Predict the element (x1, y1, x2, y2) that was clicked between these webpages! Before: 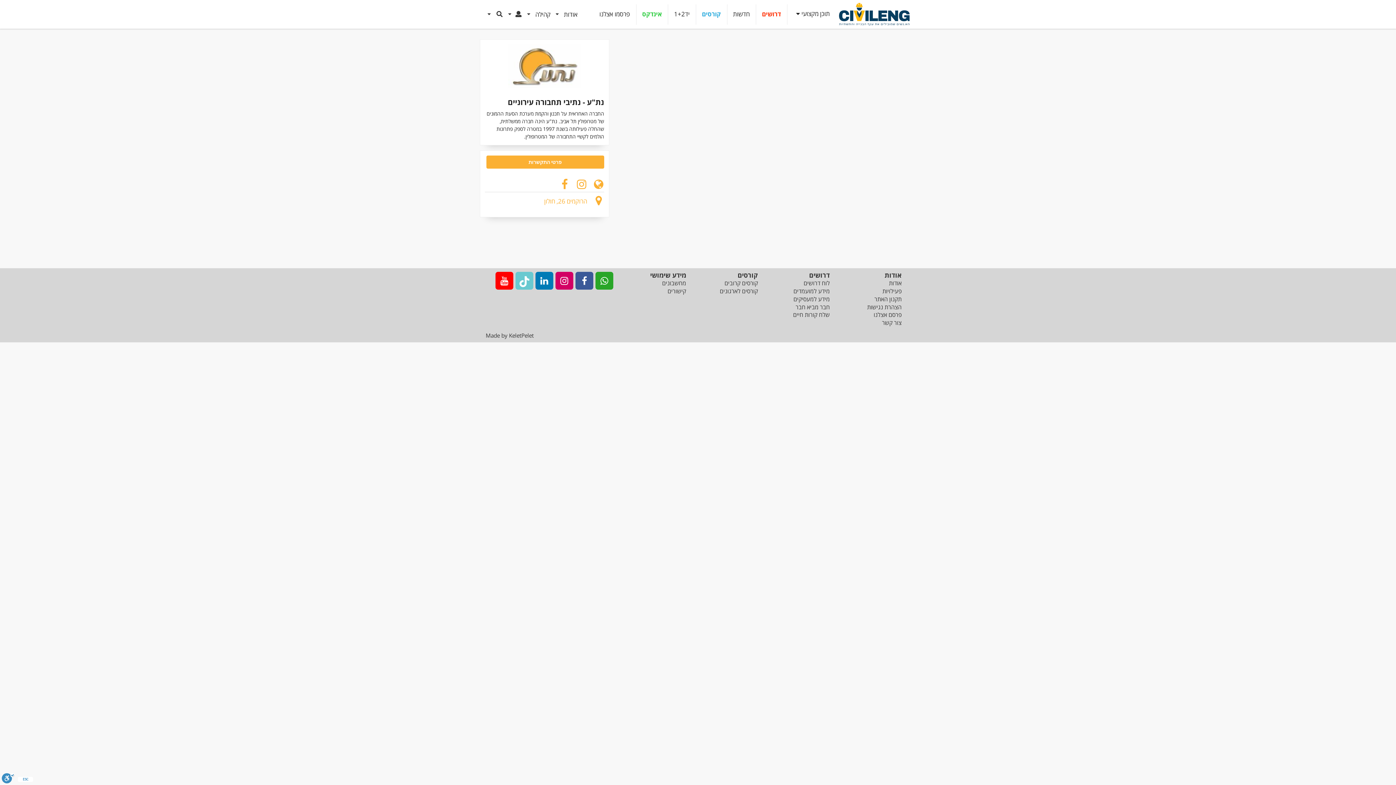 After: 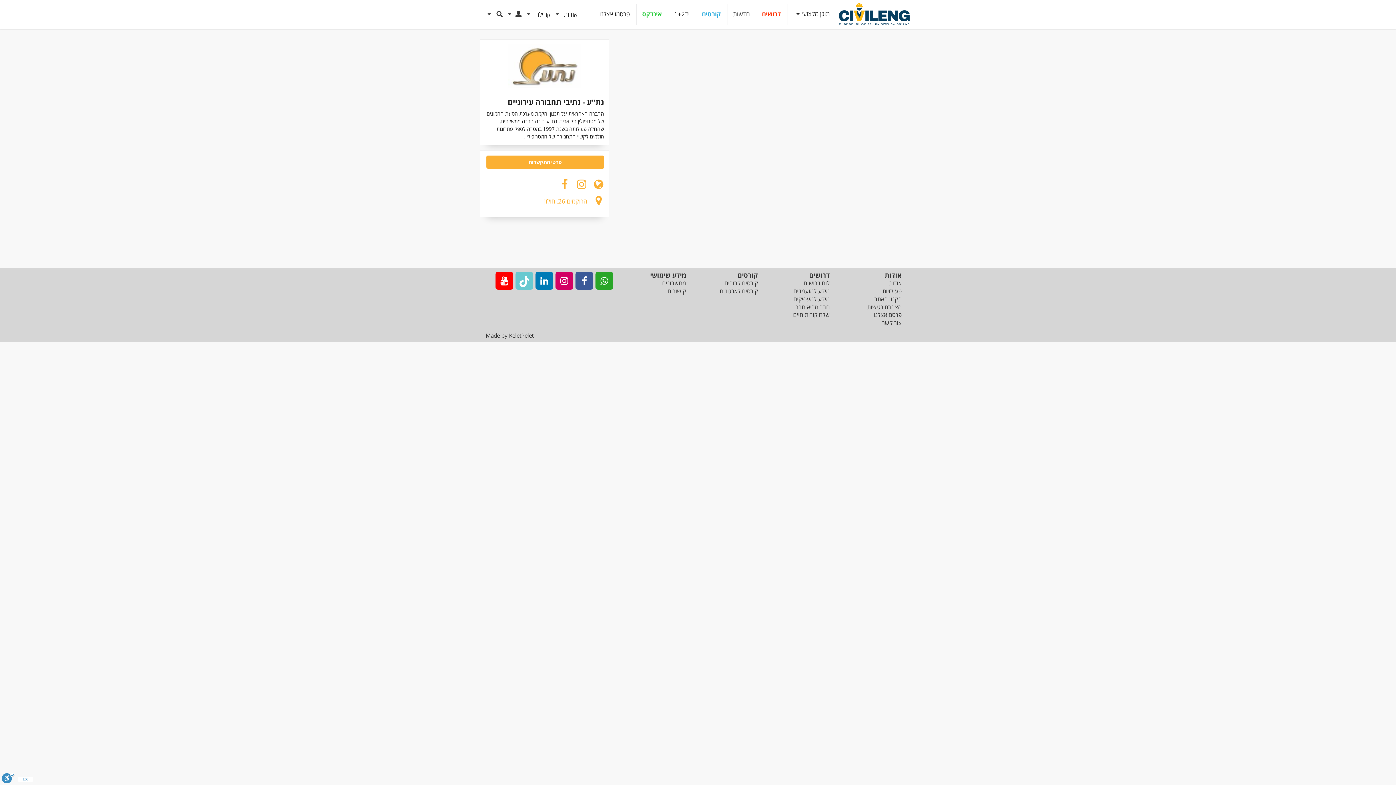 Action: bbox: (575, 276, 593, 285)